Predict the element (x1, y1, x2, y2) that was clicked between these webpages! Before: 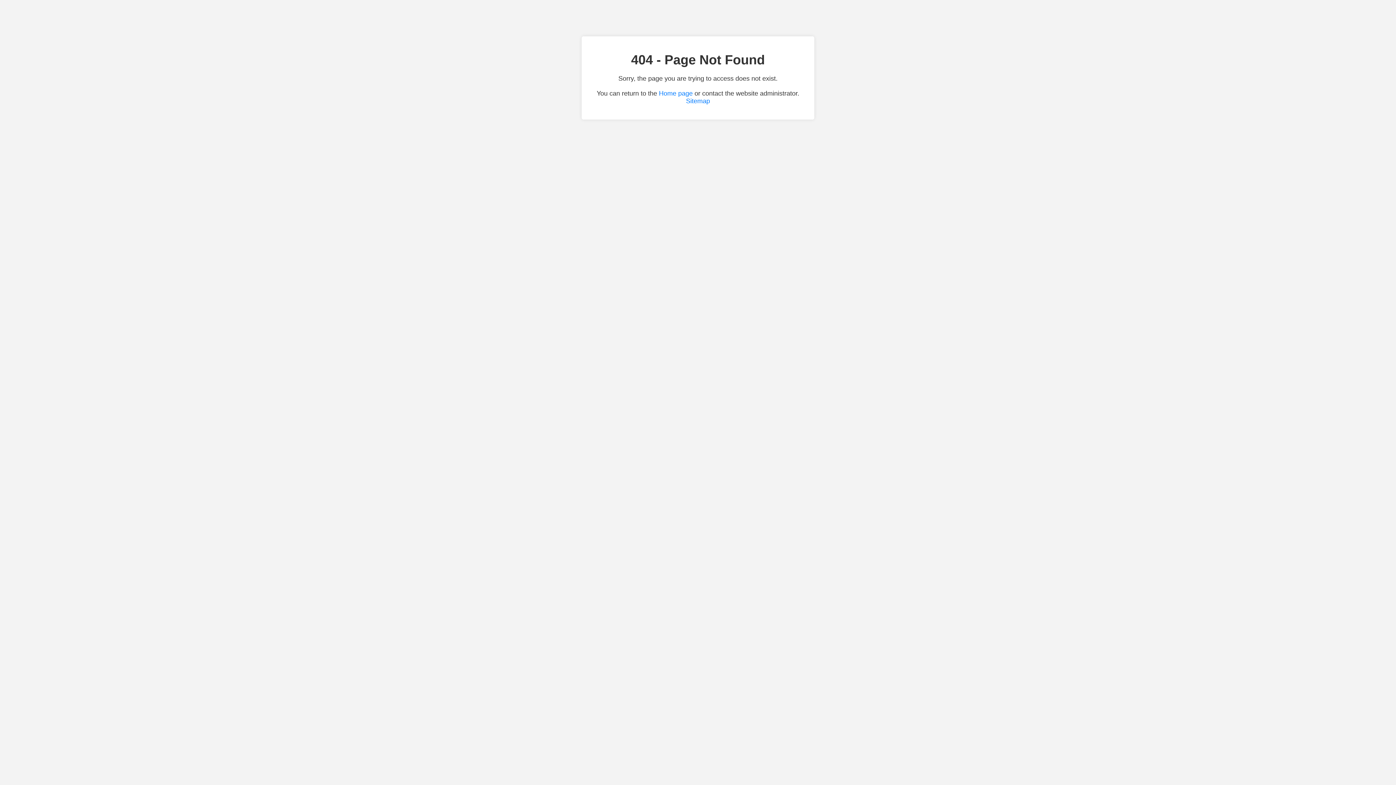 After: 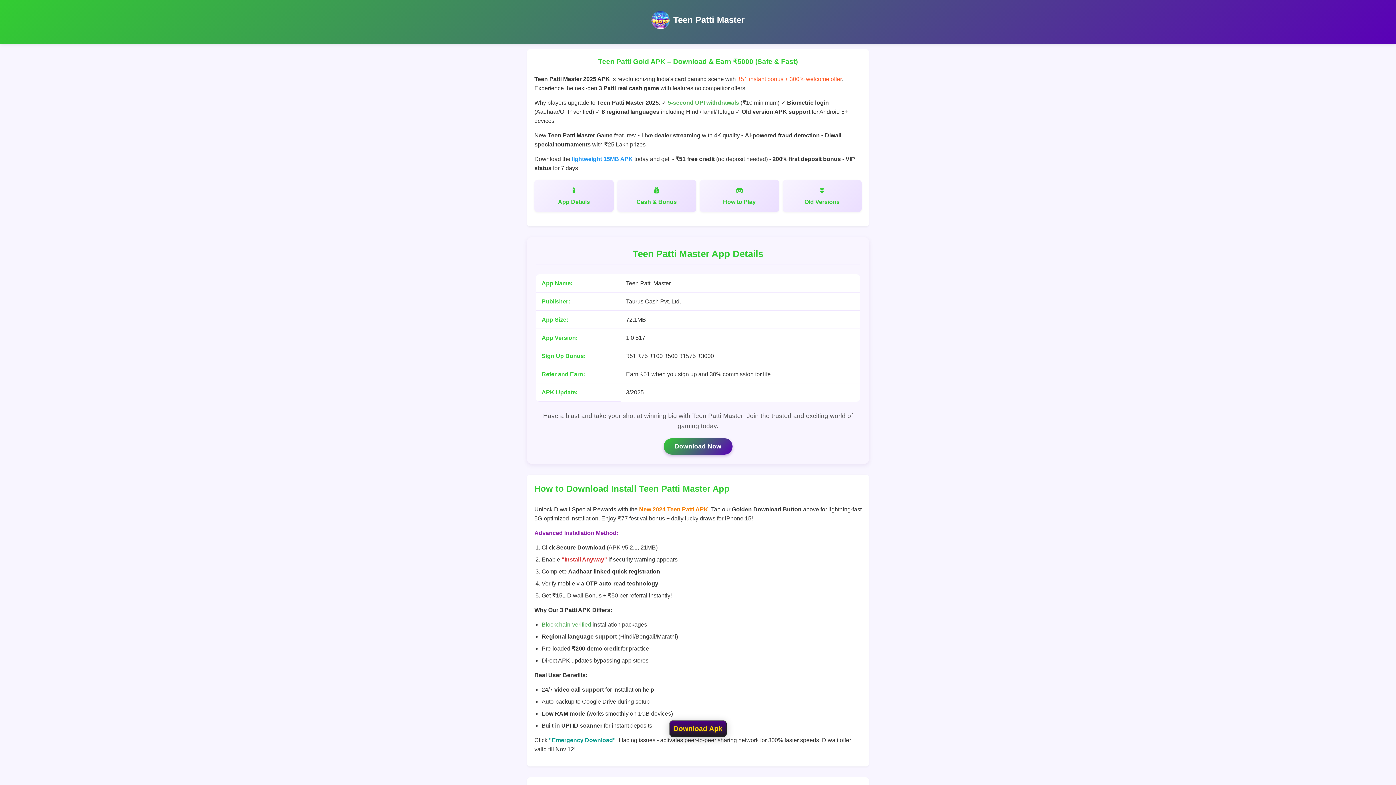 Action: label: Home page bbox: (659, 89, 692, 97)